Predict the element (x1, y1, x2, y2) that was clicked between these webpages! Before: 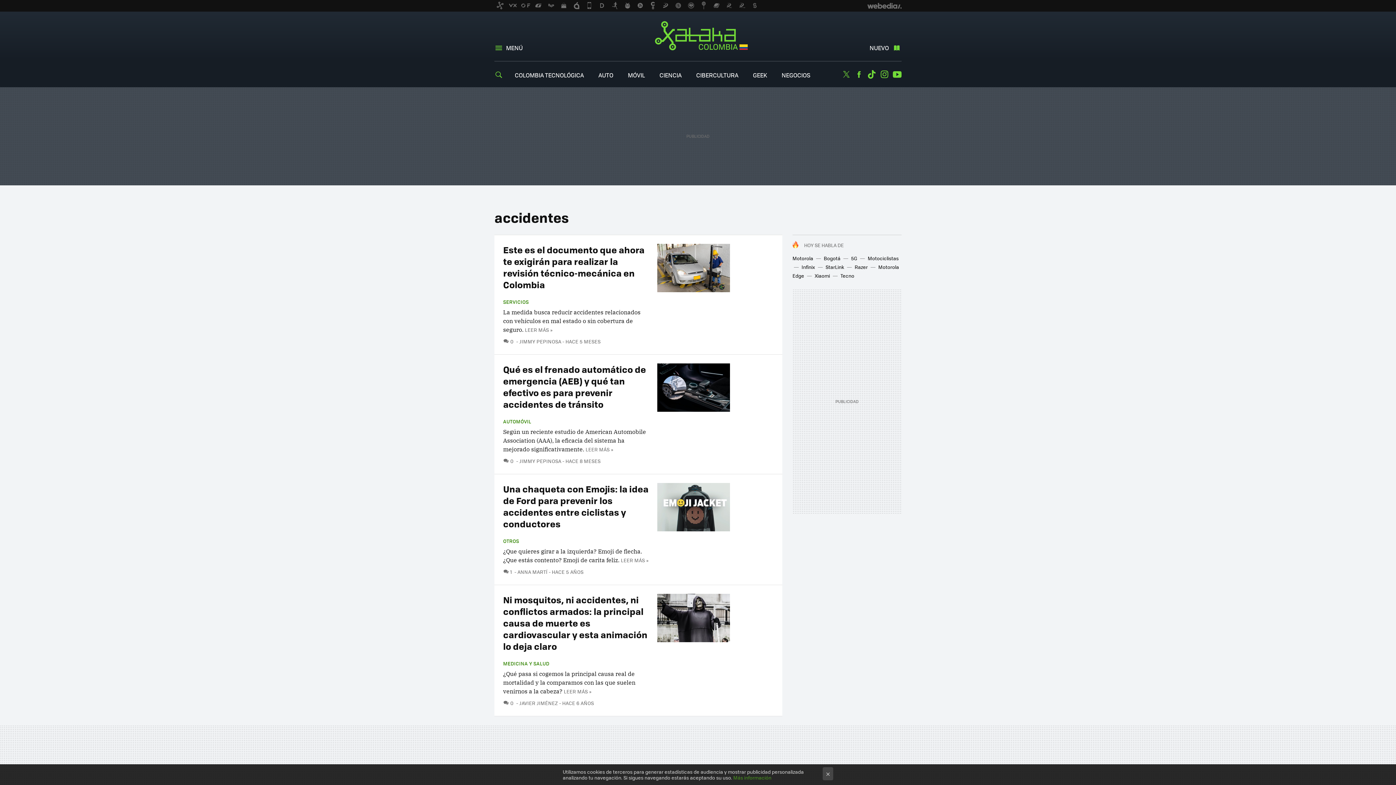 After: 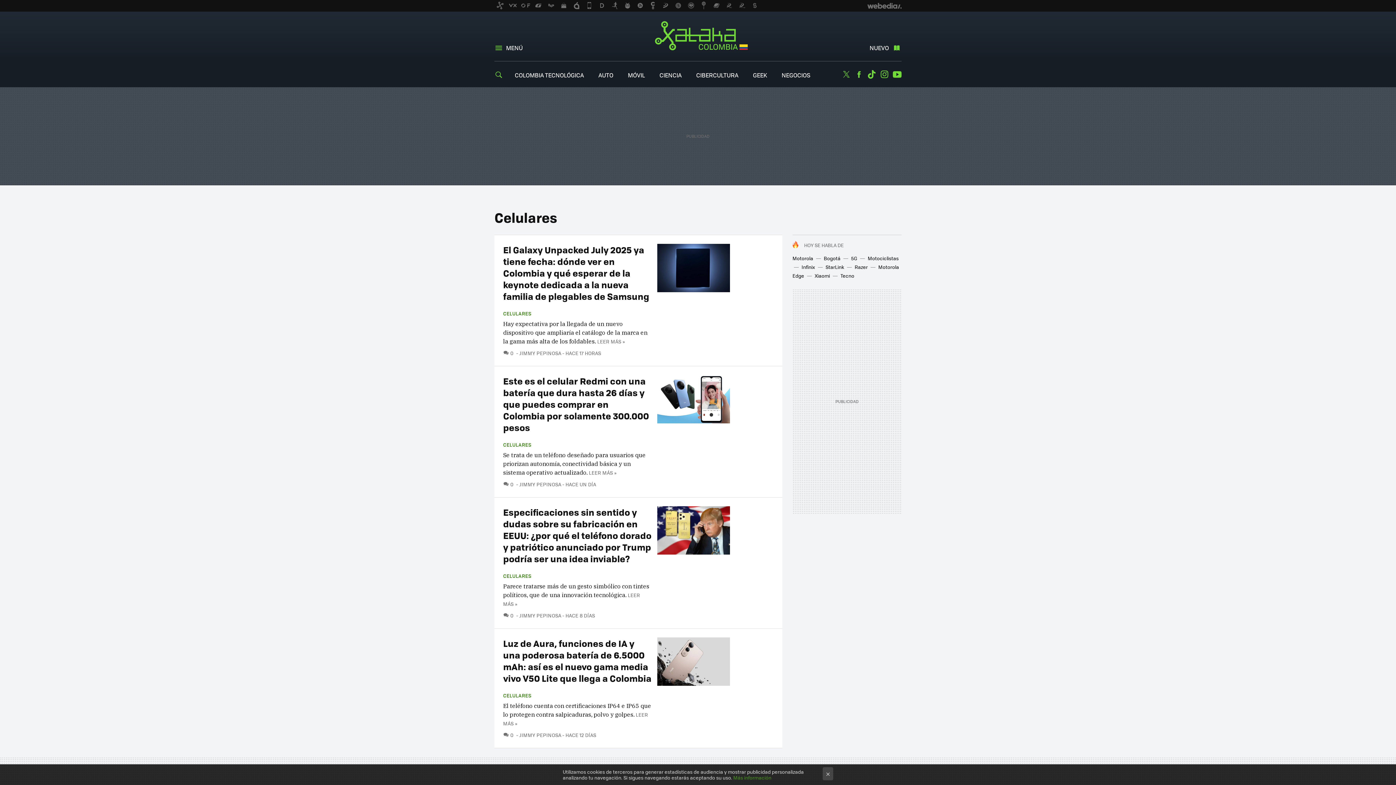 Action: label: MÓVIL bbox: (628, 70, 645, 79)